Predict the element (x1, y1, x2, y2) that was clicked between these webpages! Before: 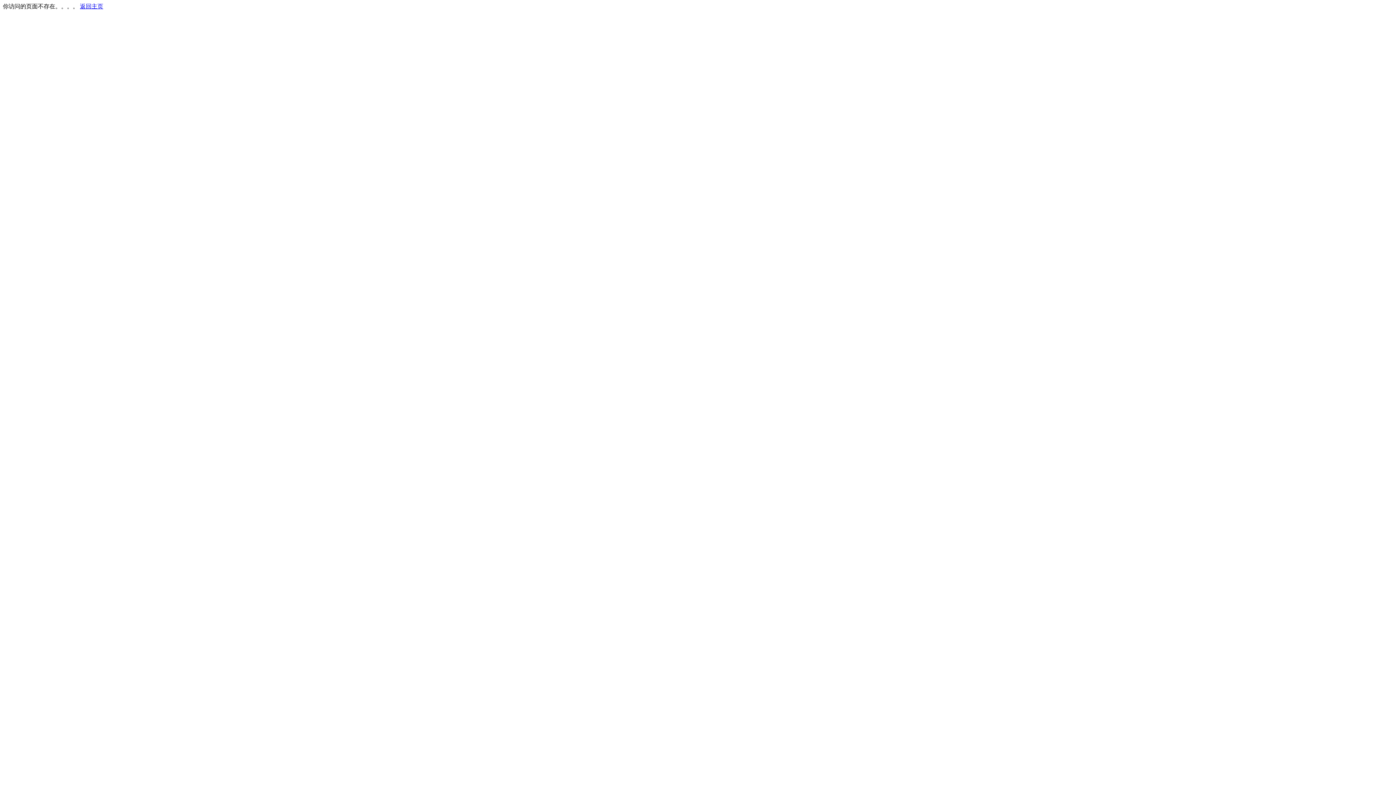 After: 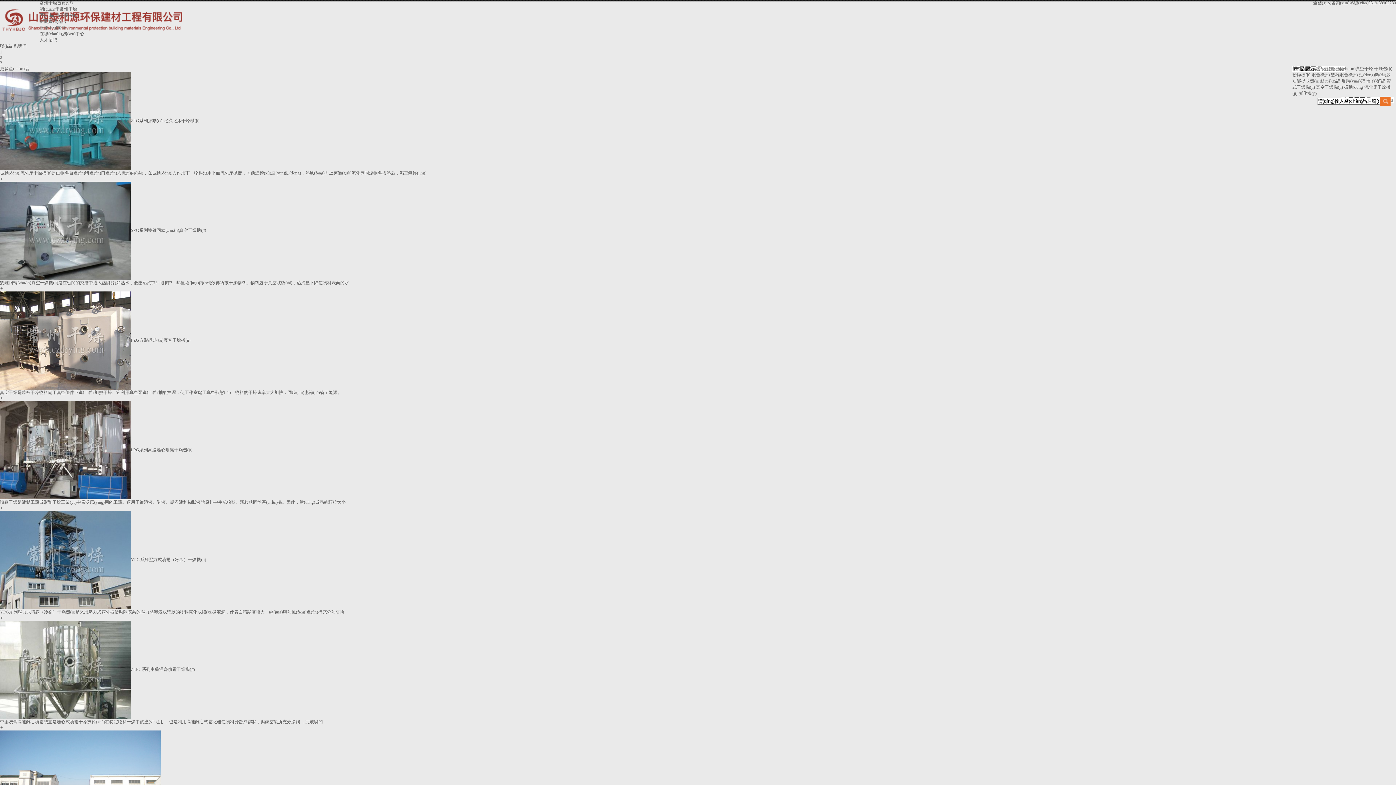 Action: bbox: (80, 3, 103, 9) label: 返回主页